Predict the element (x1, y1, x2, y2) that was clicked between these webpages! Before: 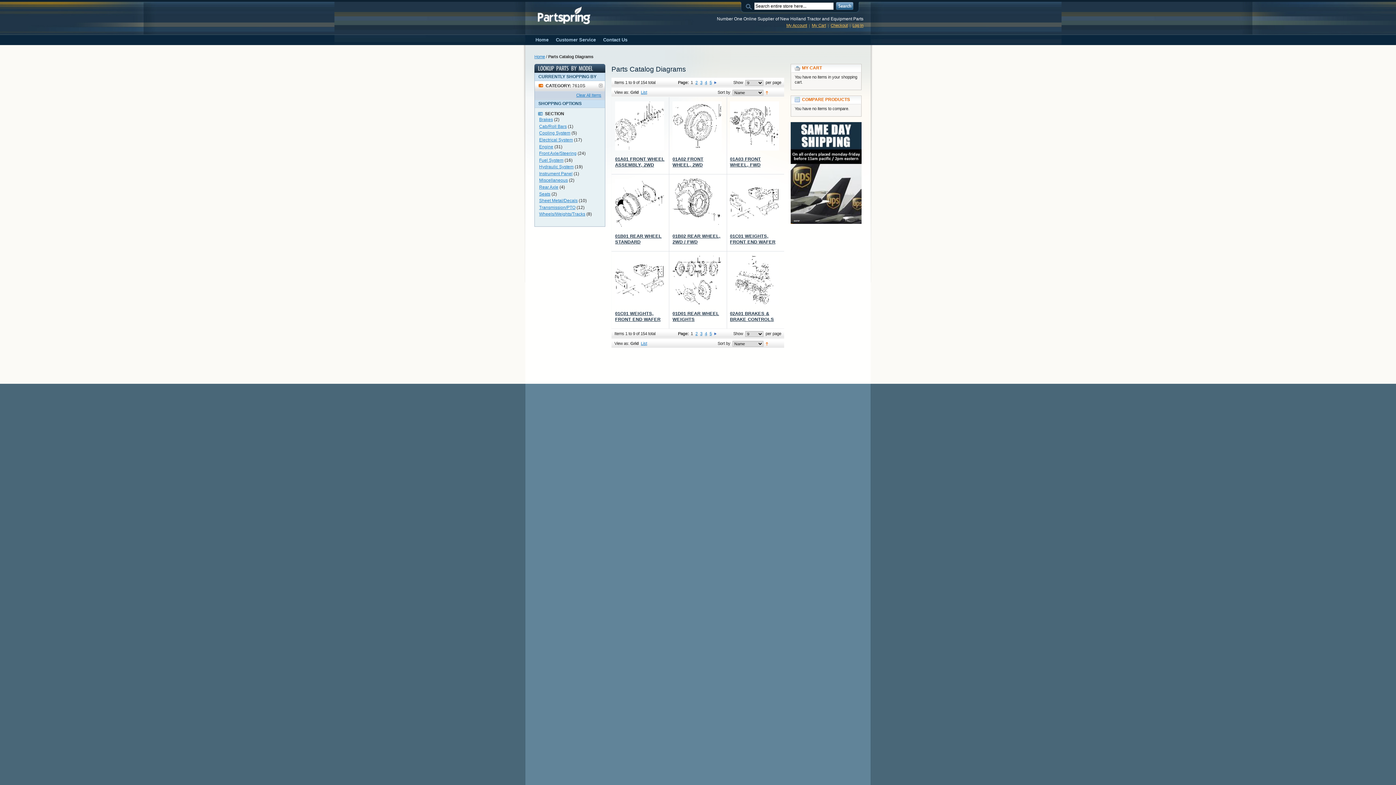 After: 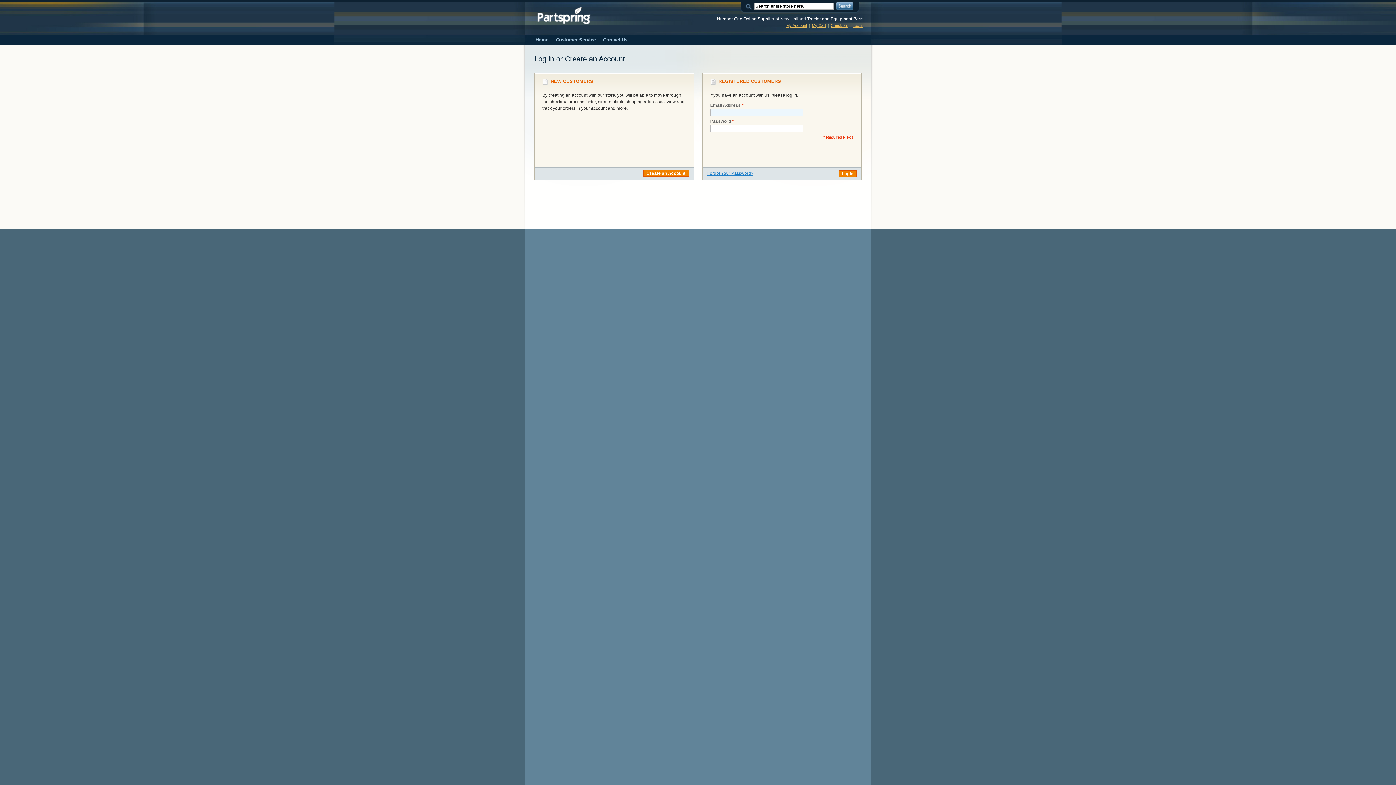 Action: bbox: (786, 23, 807, 27) label: My Account